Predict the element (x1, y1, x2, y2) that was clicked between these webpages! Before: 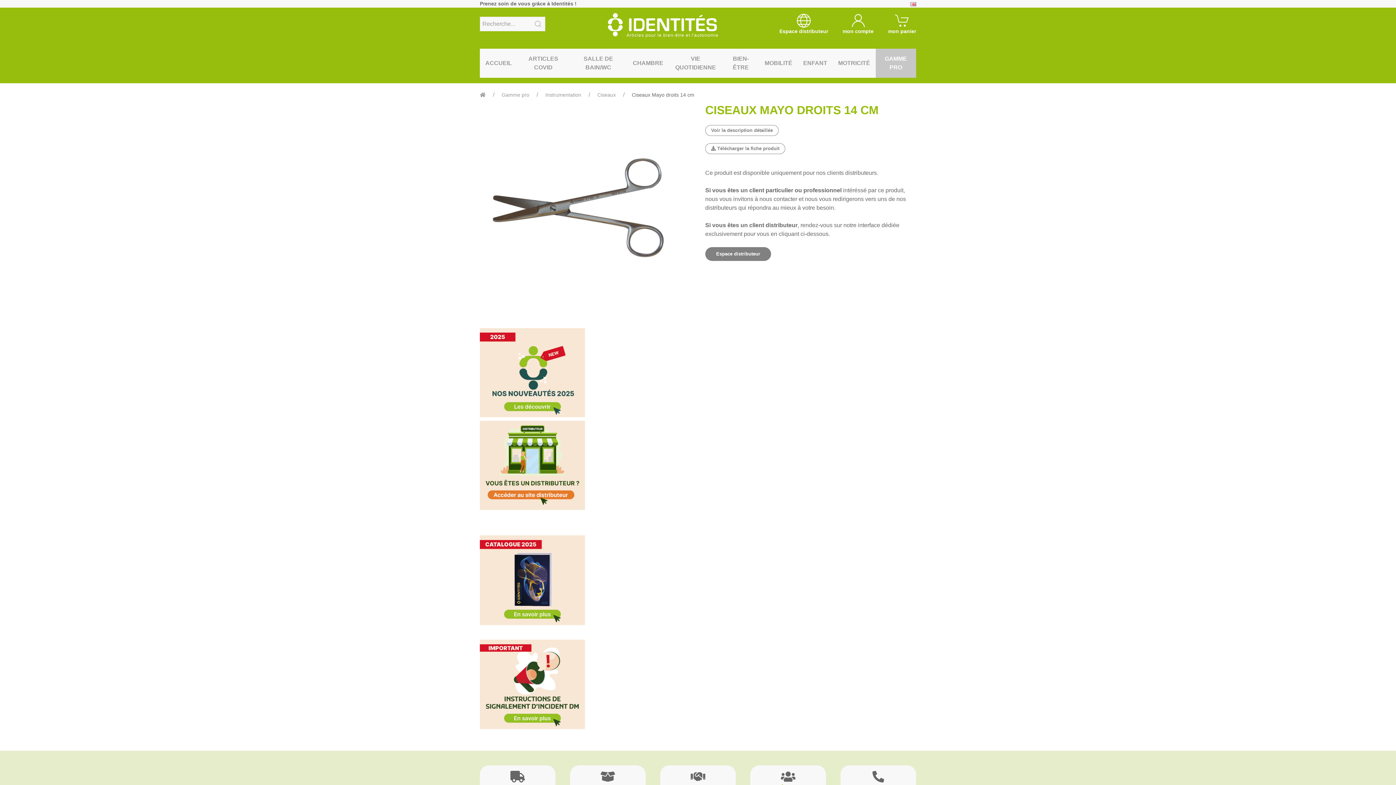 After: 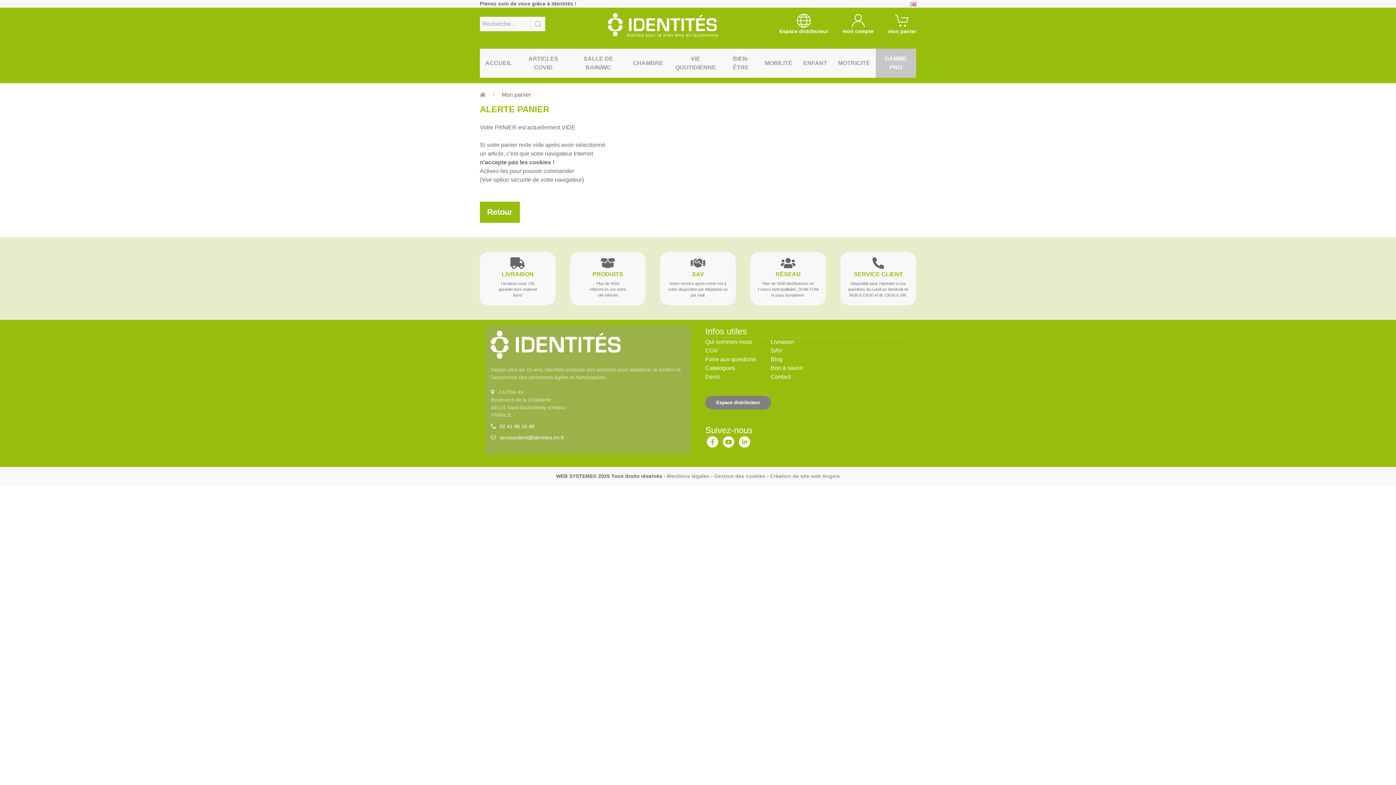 Action: bbox: (888, 16, 916, 34) label: 
mon panier